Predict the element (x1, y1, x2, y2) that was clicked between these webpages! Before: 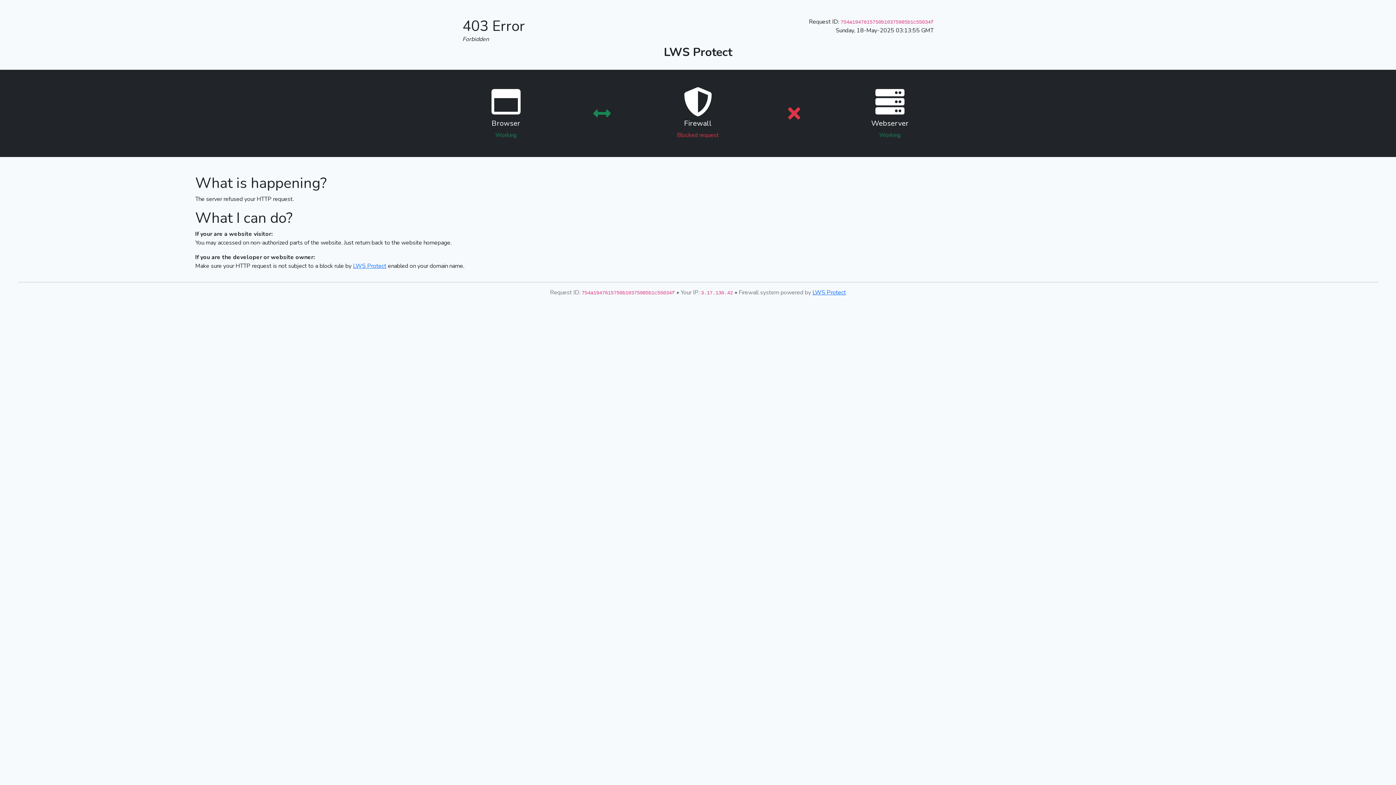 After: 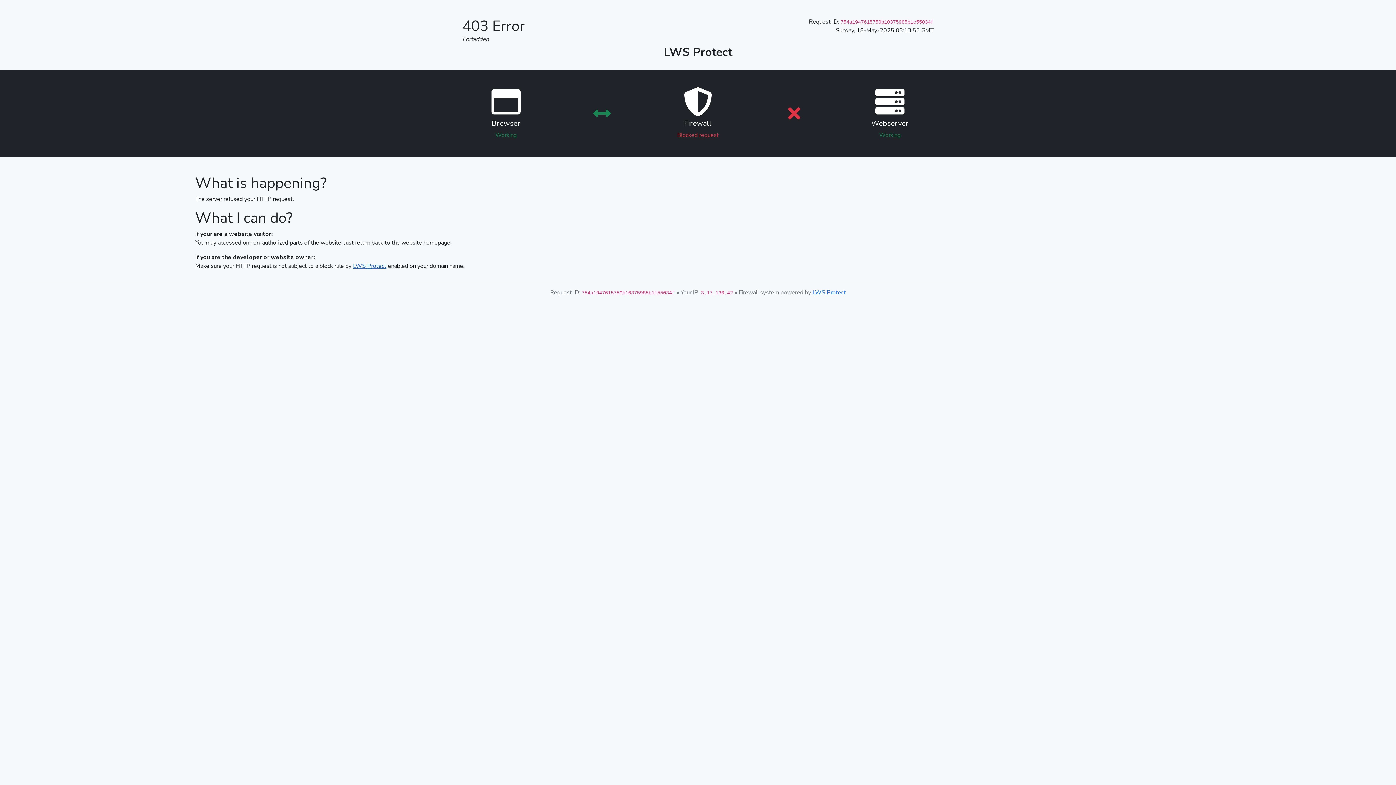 Action: label: LWS Protect bbox: (353, 262, 386, 270)